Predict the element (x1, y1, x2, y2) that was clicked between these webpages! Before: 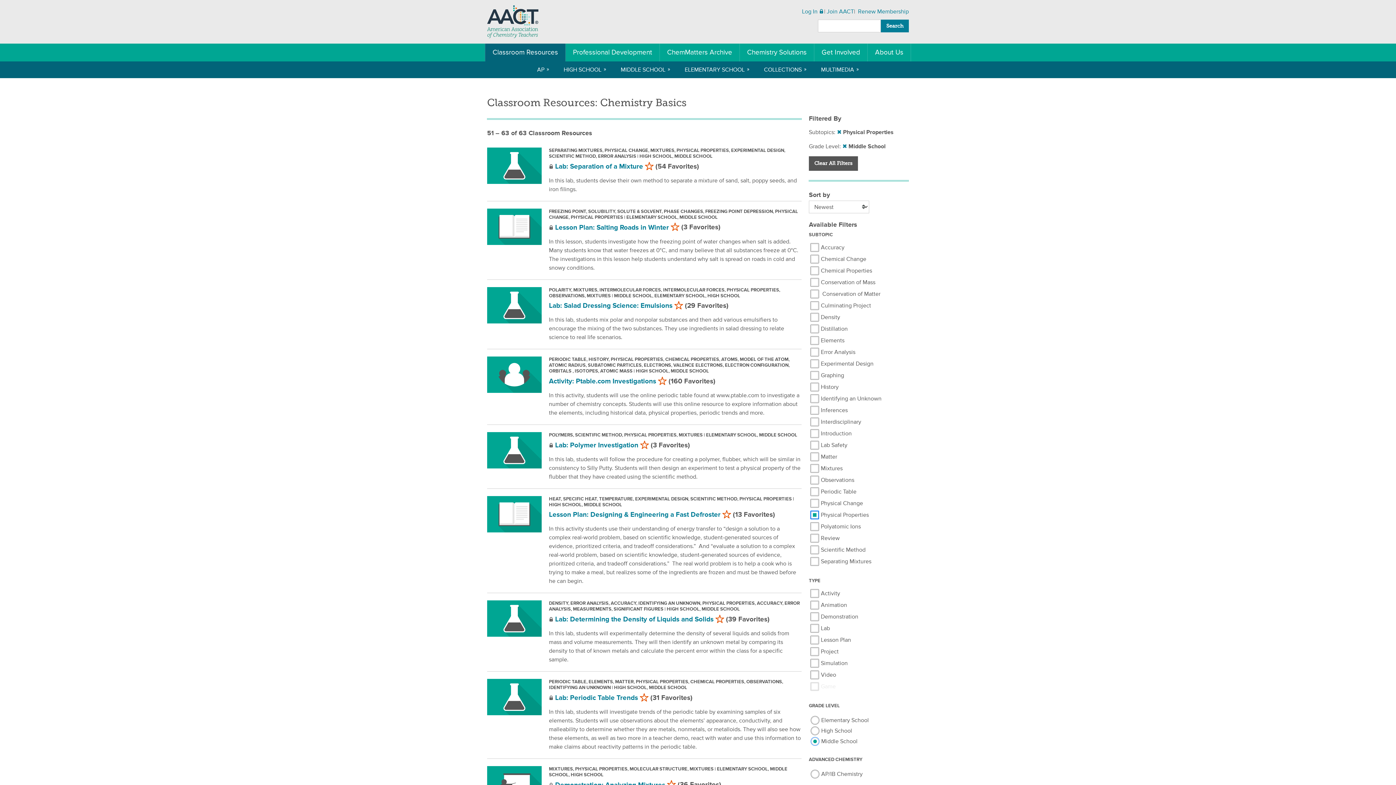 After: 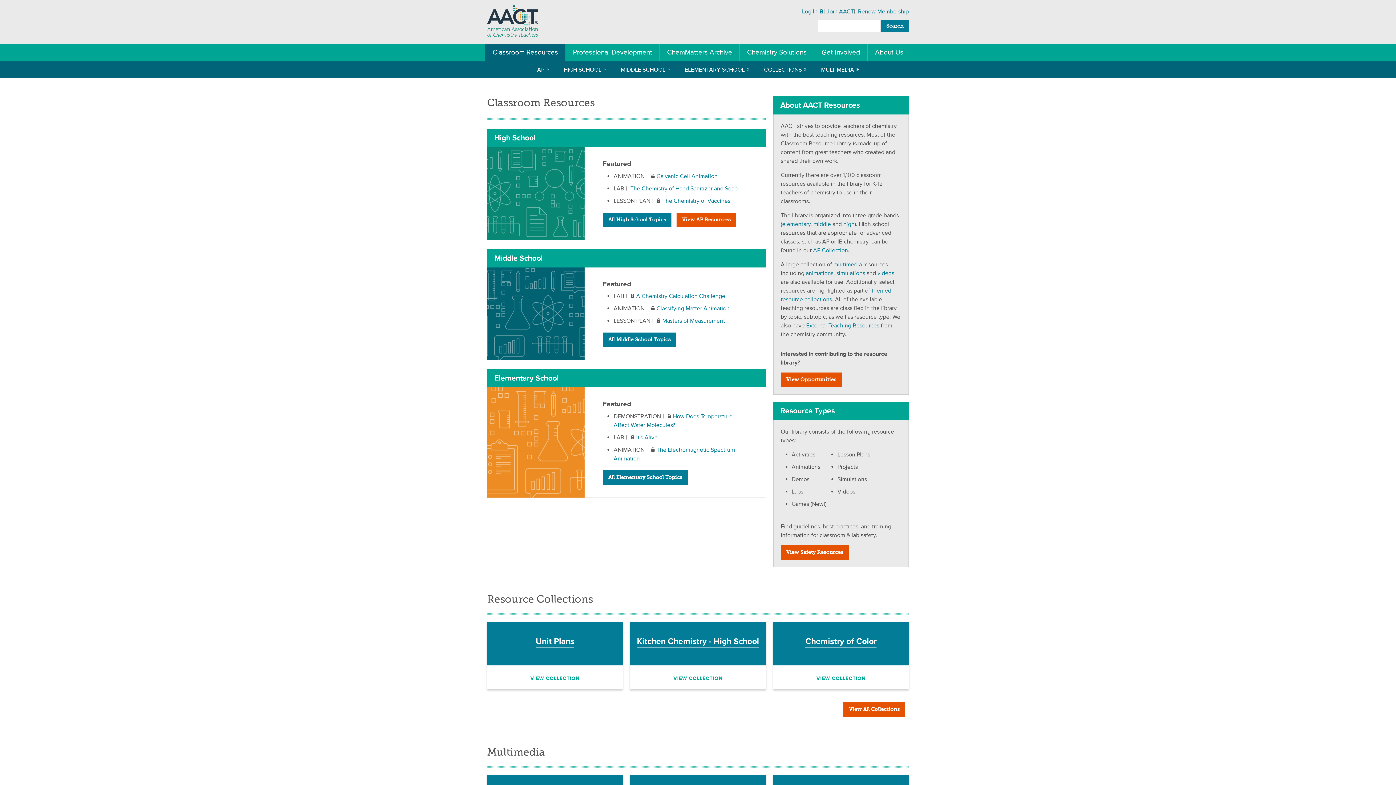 Action: bbox: (485, 43, 565, 61) label: Classroom Resources